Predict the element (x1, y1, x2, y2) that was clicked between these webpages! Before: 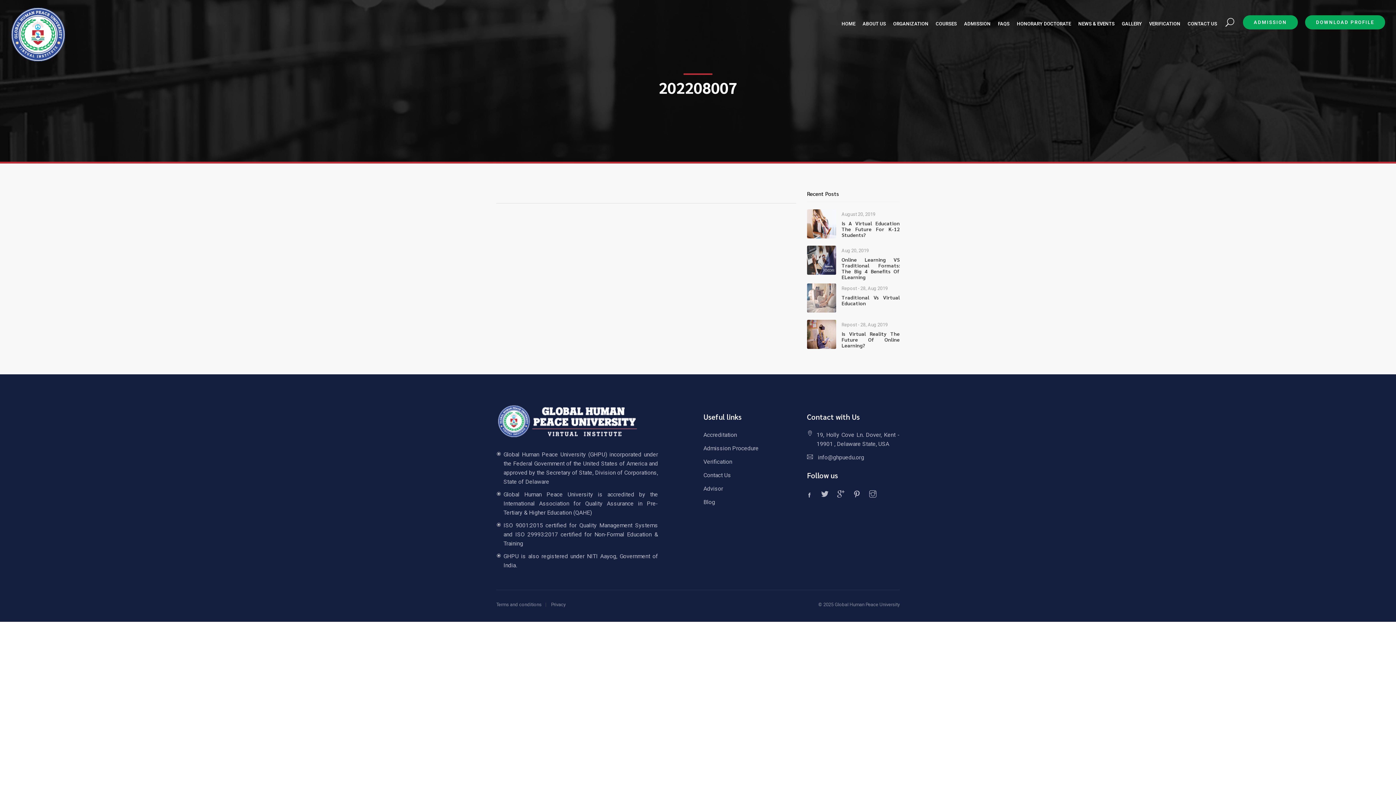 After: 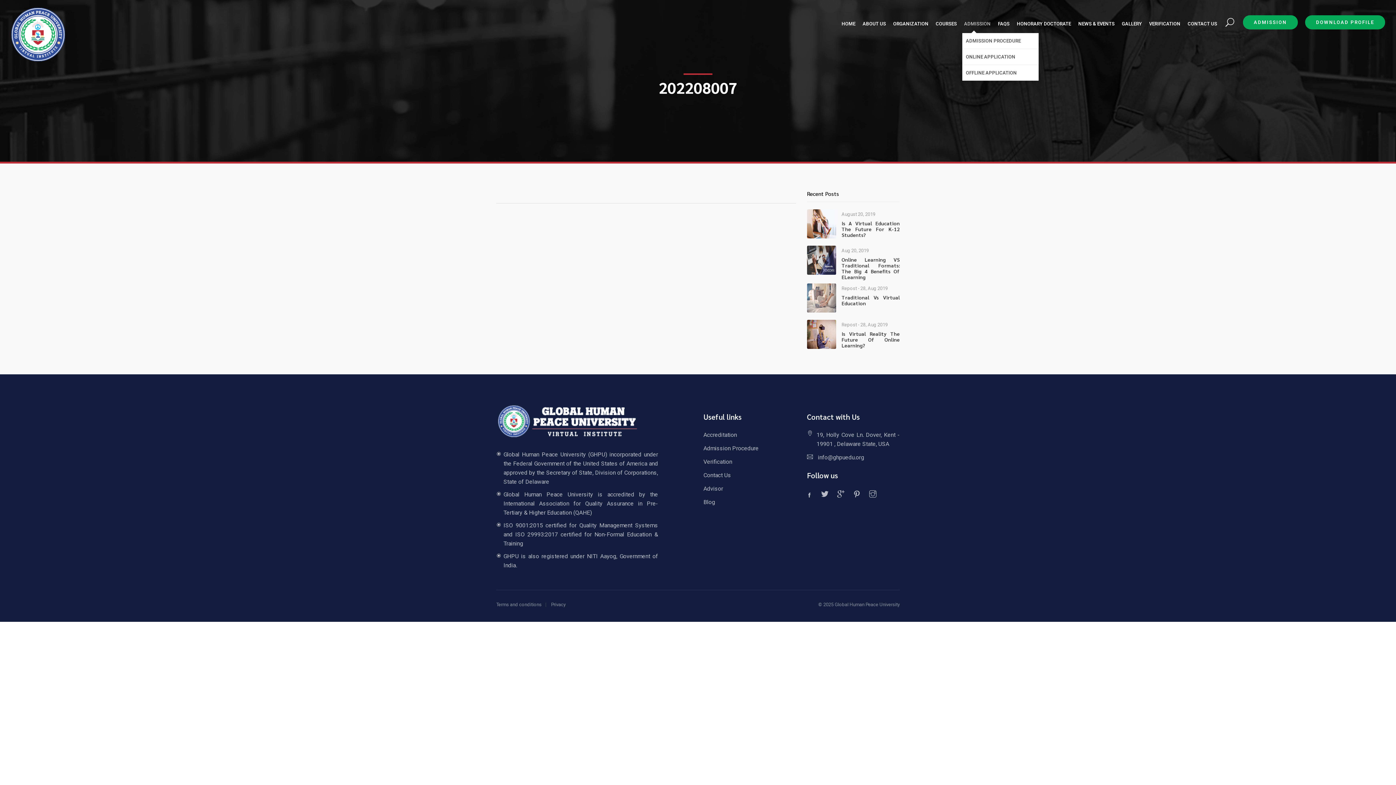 Action: bbox: (961, 20, 993, 33) label: ADMISSION